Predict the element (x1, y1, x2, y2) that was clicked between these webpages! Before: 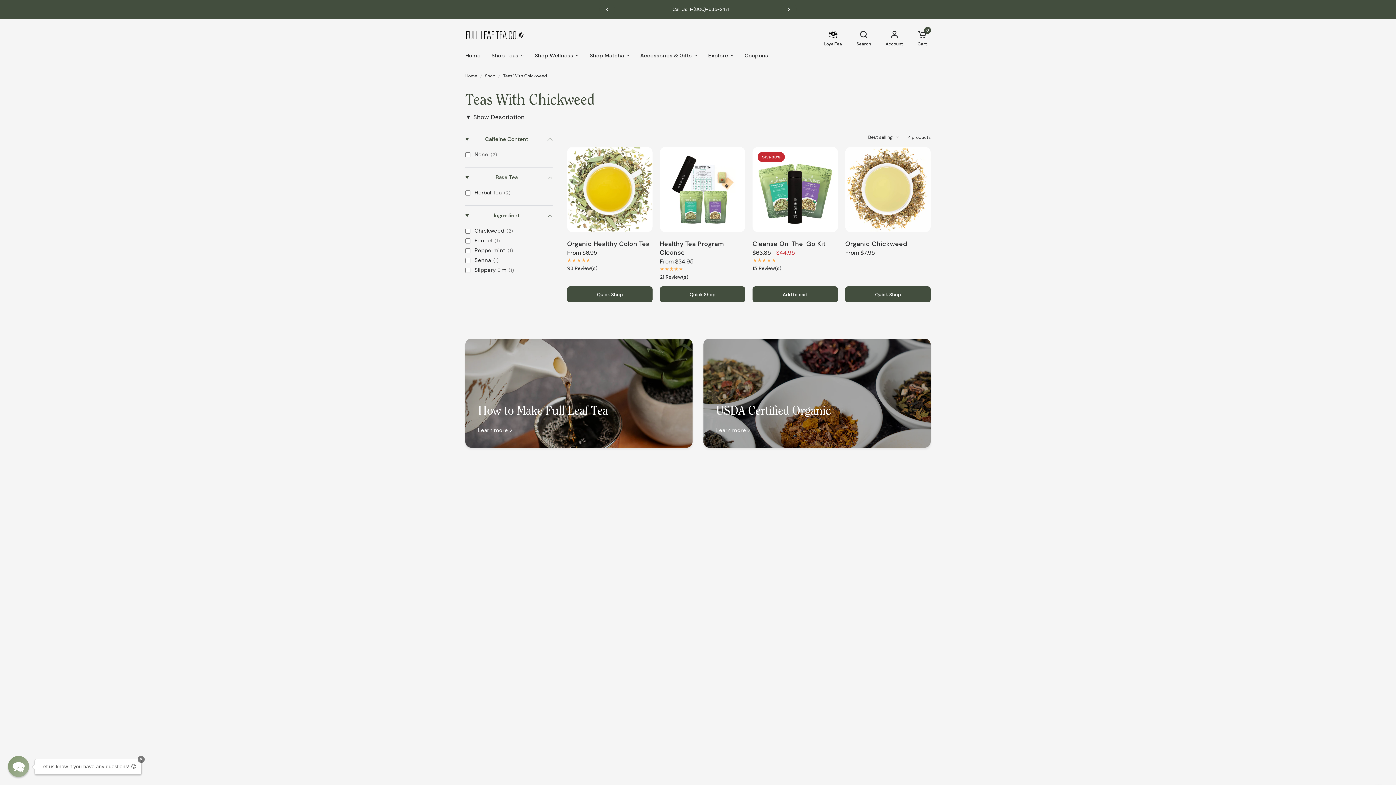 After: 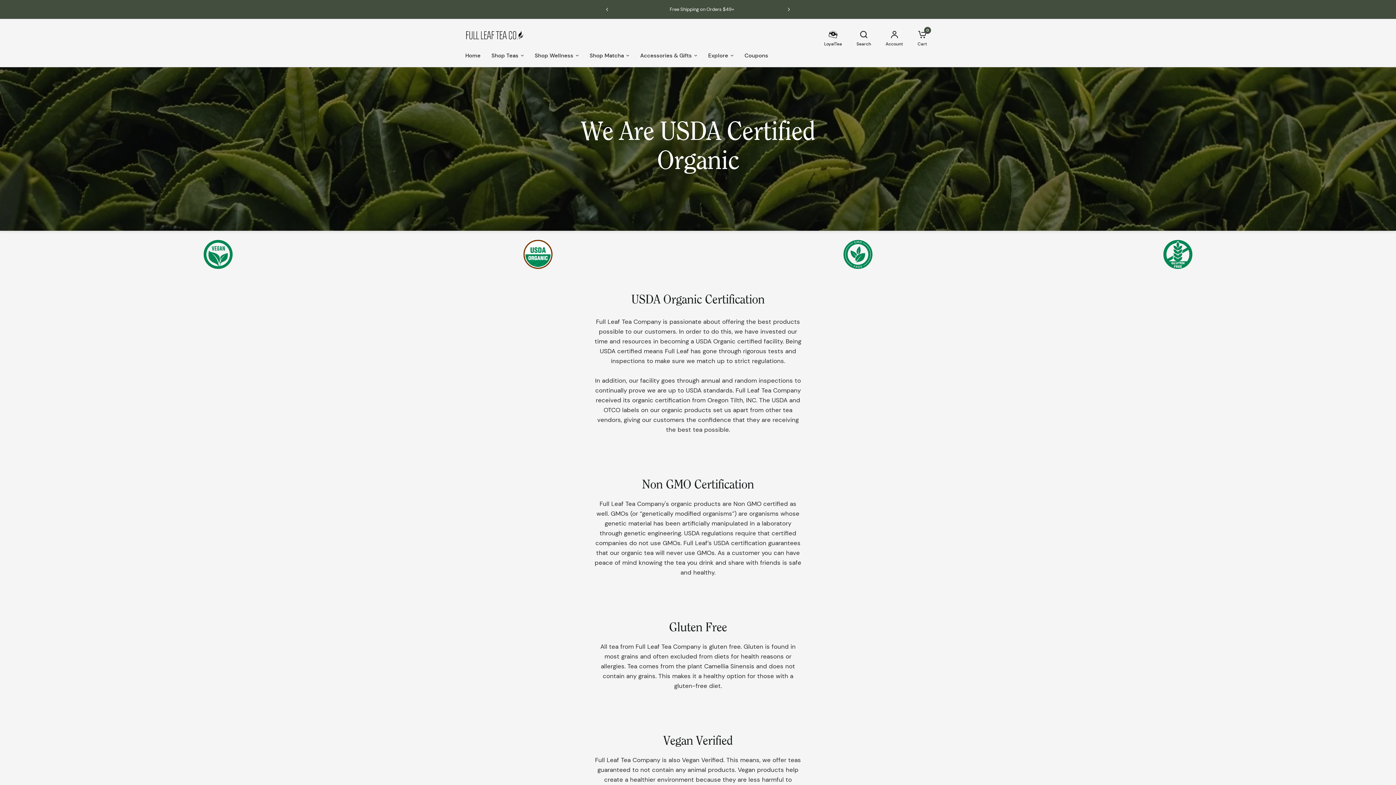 Action: bbox: (716, 428, 750, 433) label: Learn more